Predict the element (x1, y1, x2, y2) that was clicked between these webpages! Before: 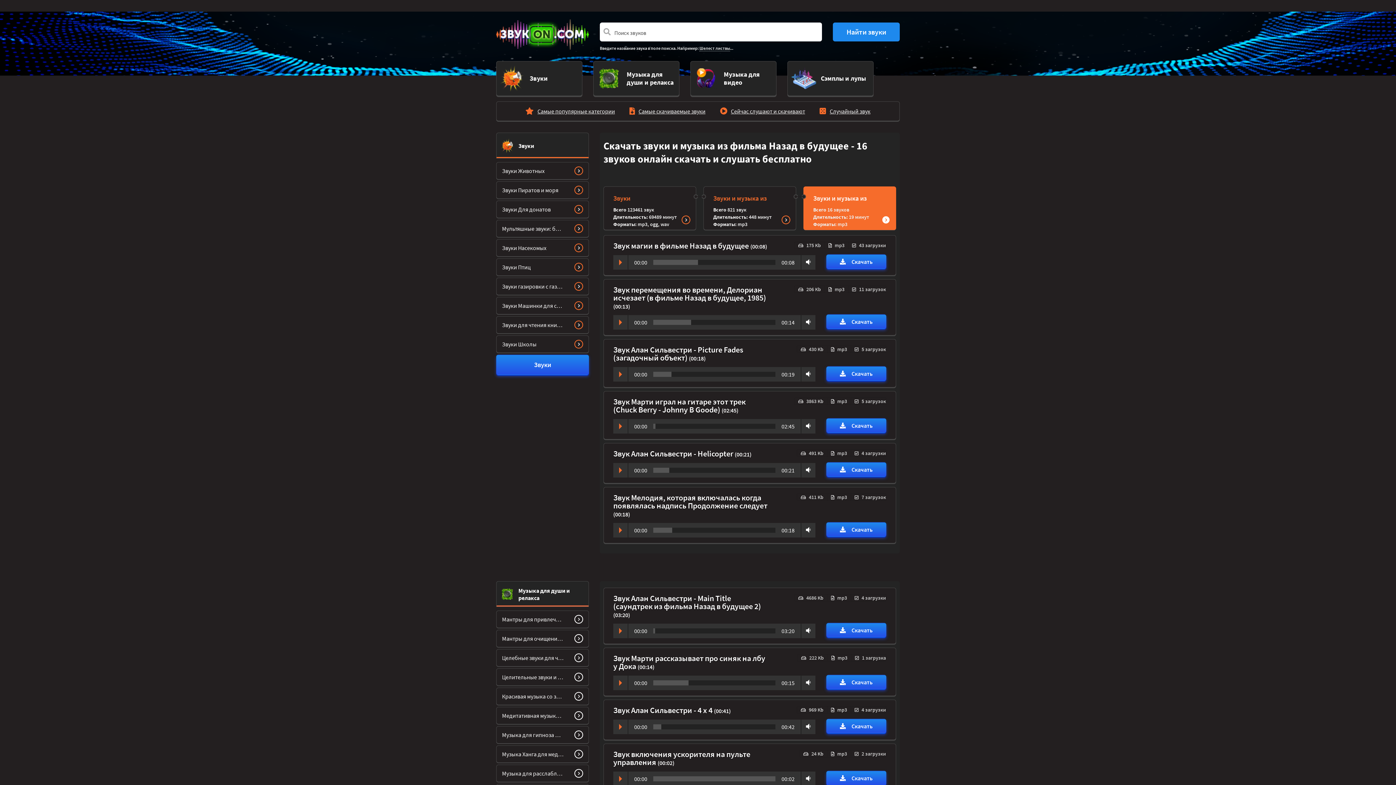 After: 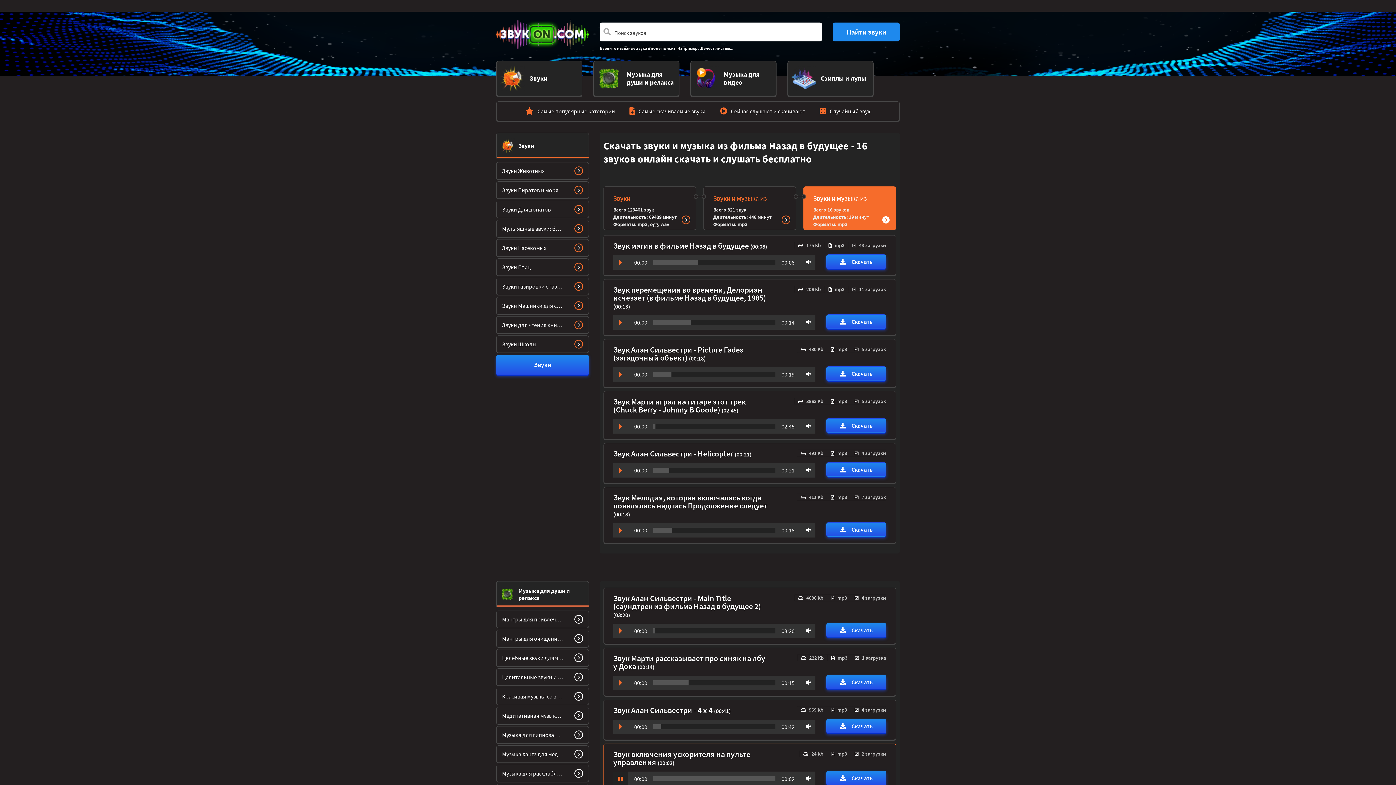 Action: bbox: (619, 776, 622, 782) label: Play